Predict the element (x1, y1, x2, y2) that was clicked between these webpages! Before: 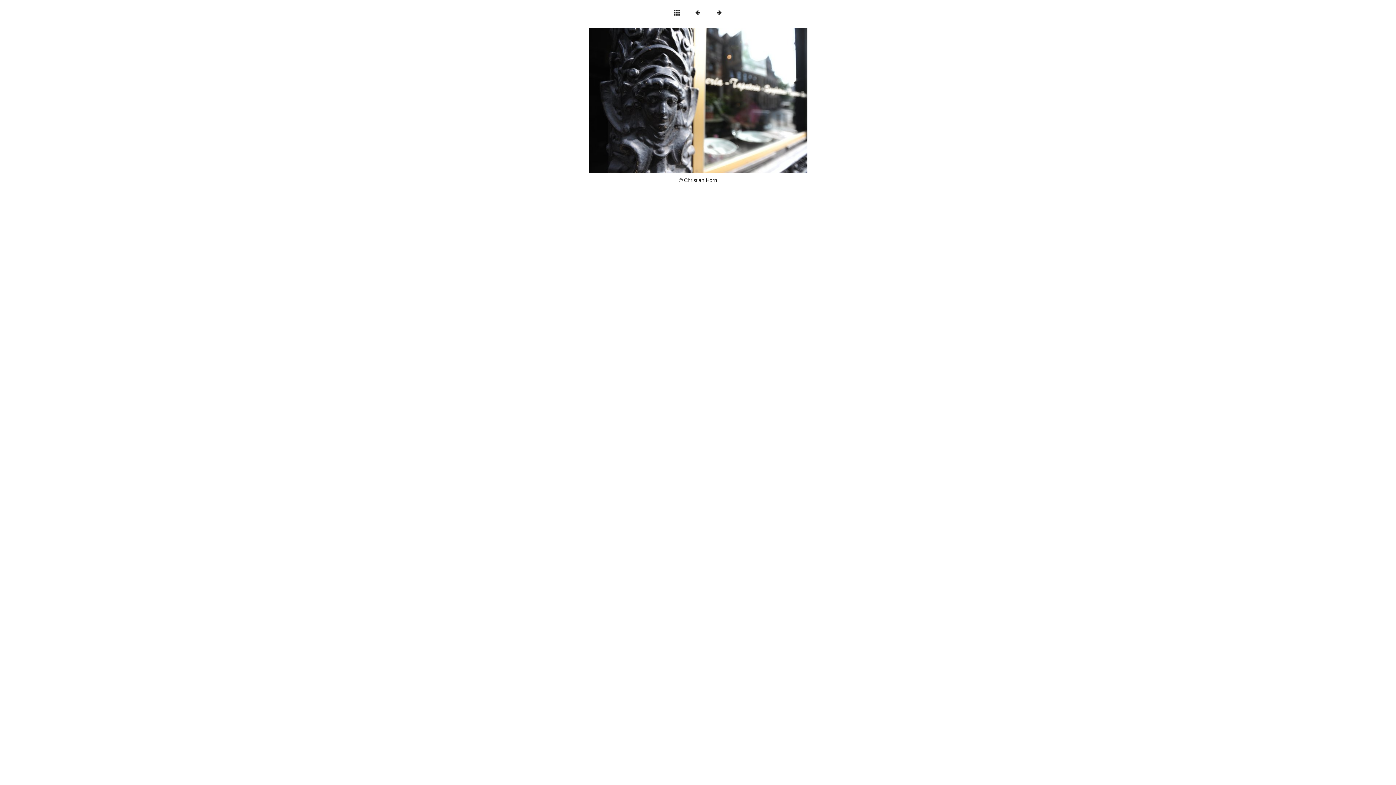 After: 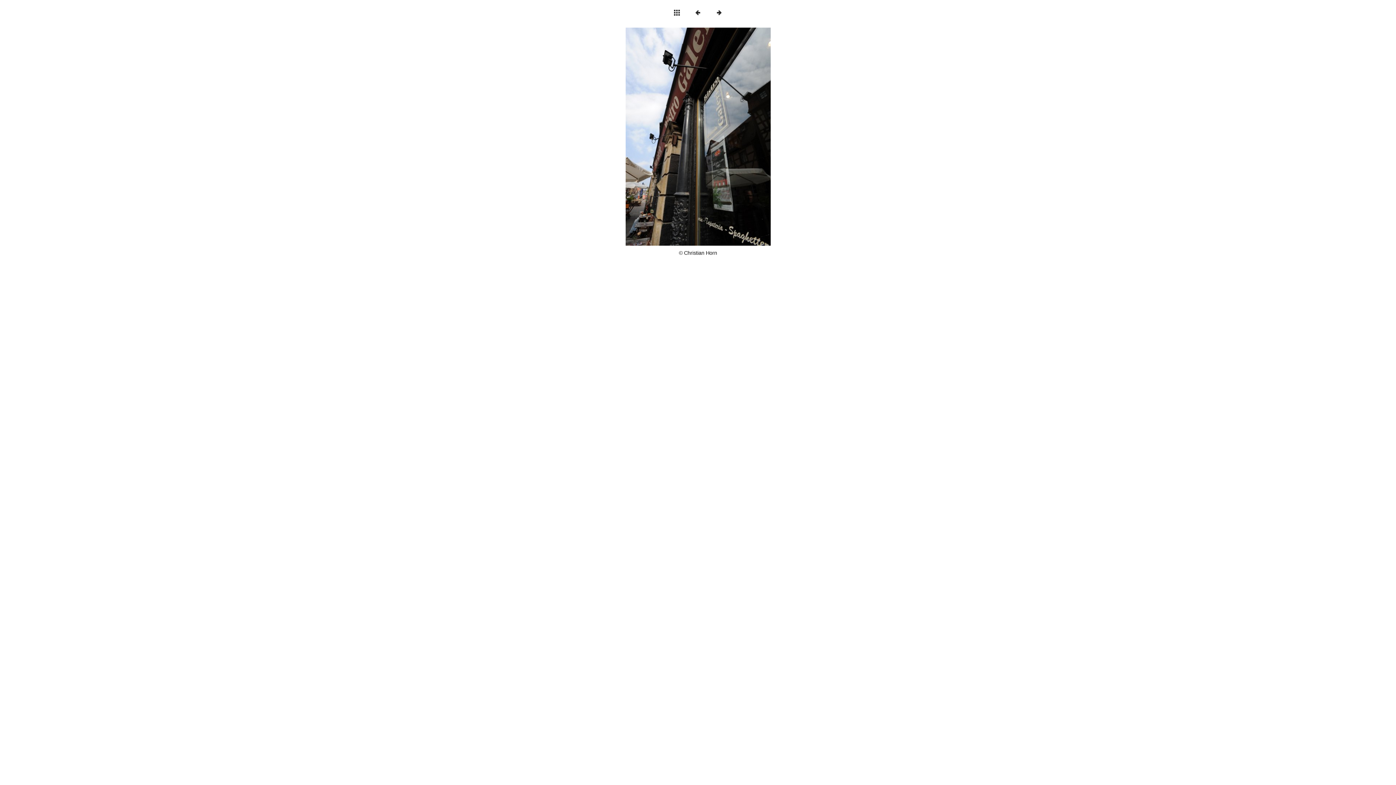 Action: bbox: (676, 27, 807, 173)